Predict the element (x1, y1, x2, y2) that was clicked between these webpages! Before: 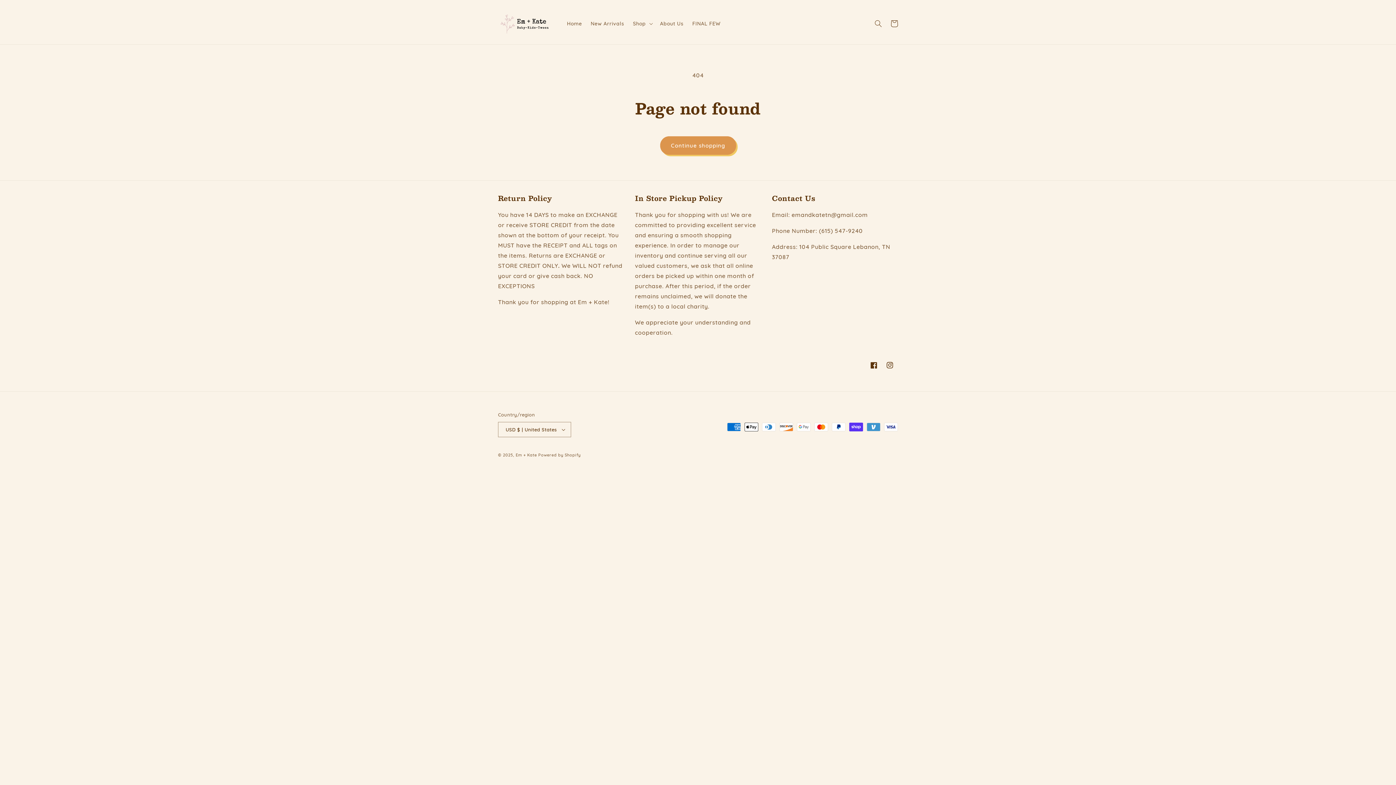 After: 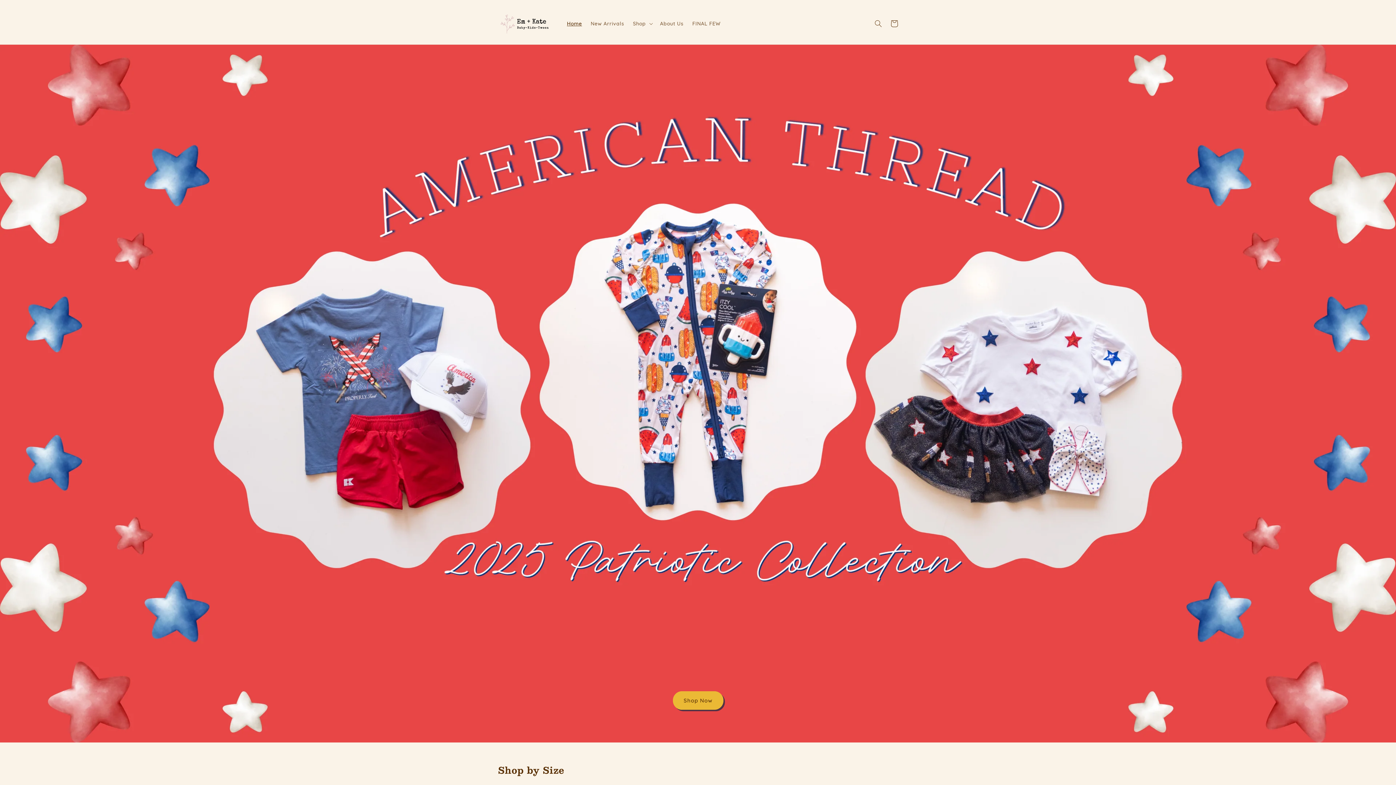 Action: bbox: (495, 10, 555, 37)